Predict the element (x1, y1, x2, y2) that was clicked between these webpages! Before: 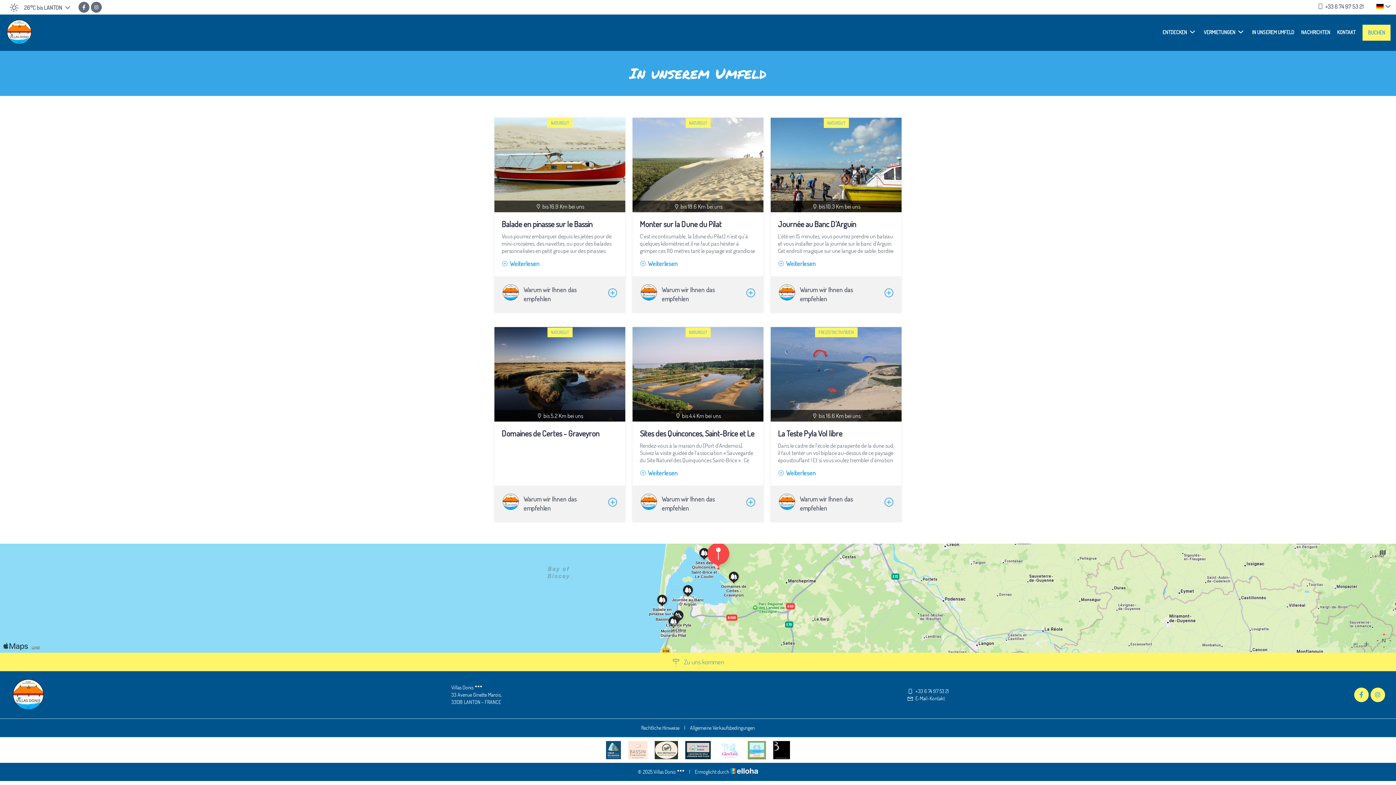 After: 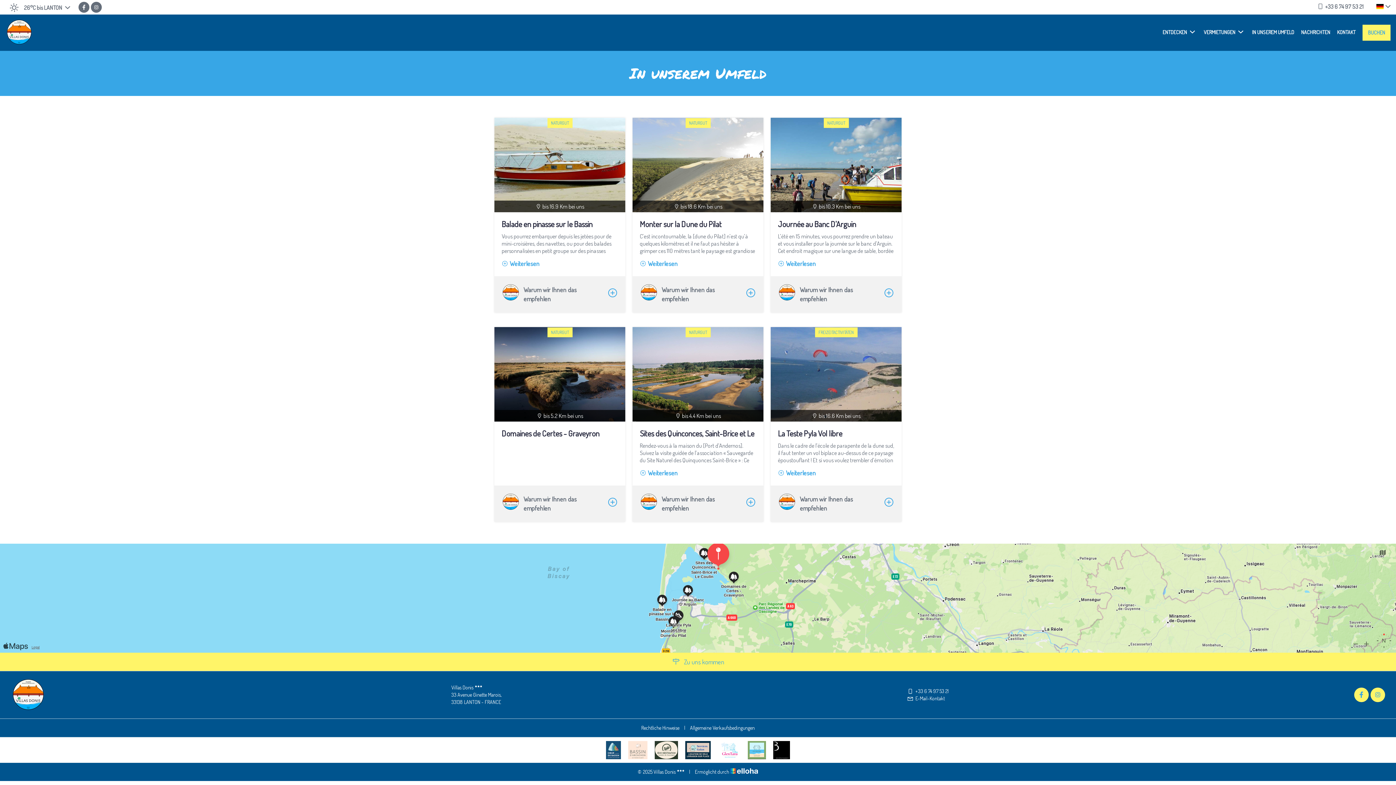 Action: bbox: (1317, 1, 1364, 10) label:  +33 6 74 97 53 21